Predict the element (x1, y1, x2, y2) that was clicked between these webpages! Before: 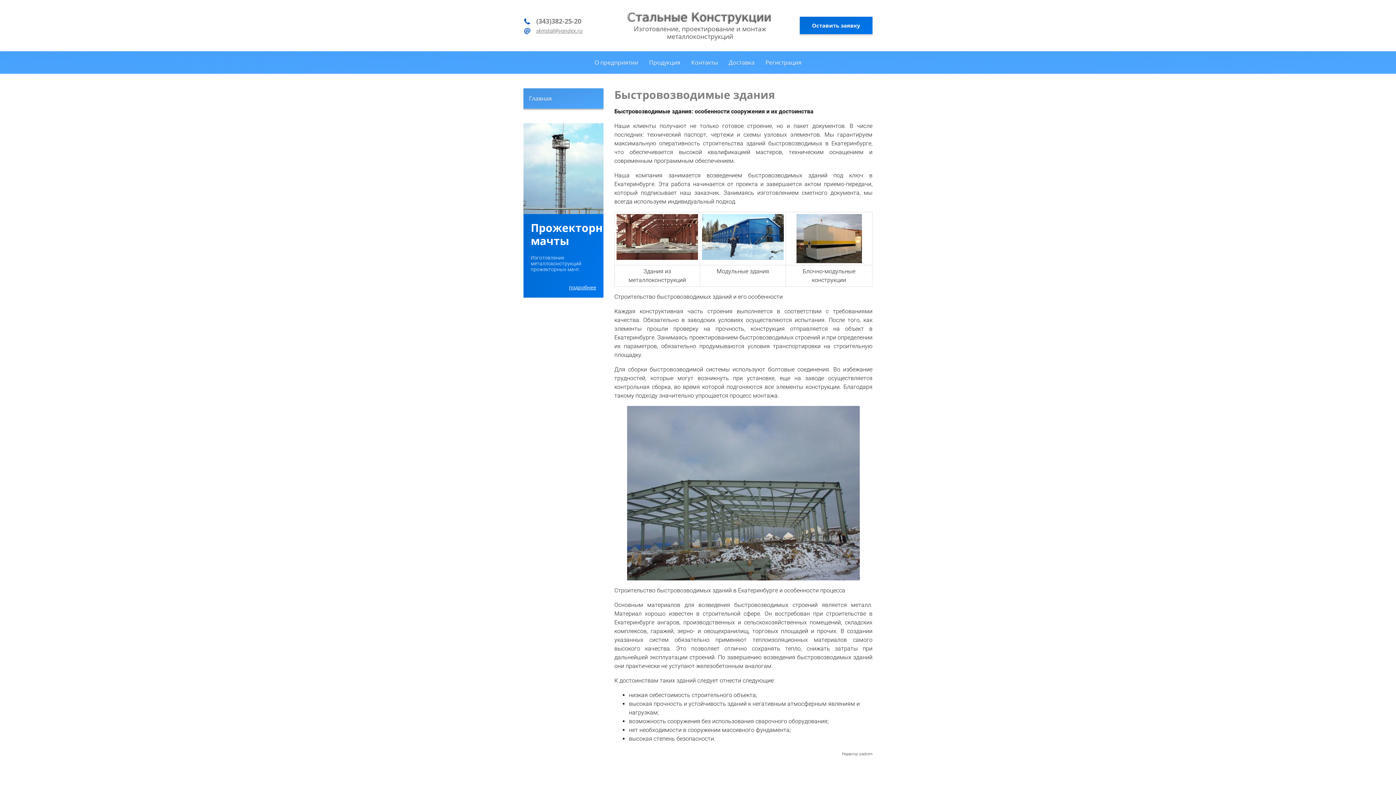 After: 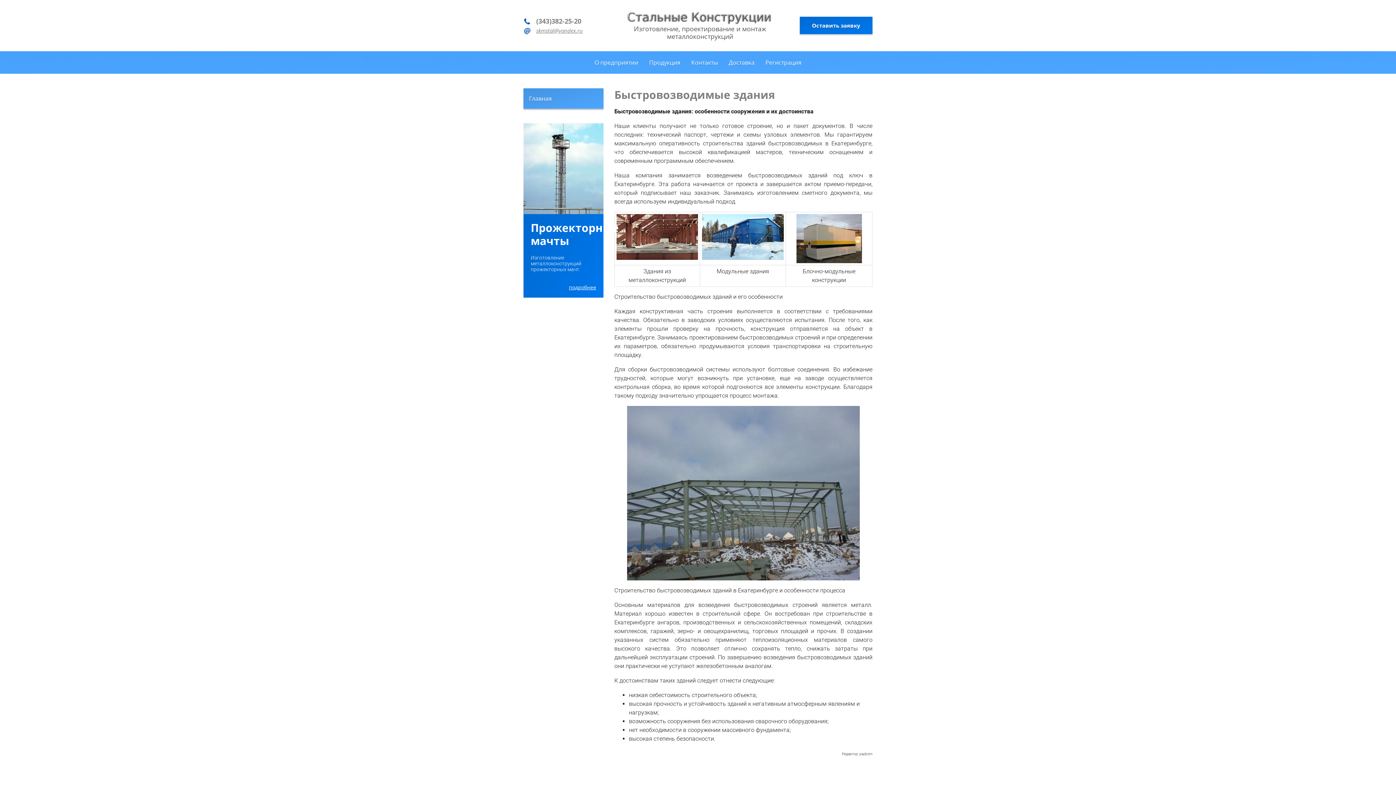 Action: bbox: (536, 16, 581, 25) label: (343)382-25-20